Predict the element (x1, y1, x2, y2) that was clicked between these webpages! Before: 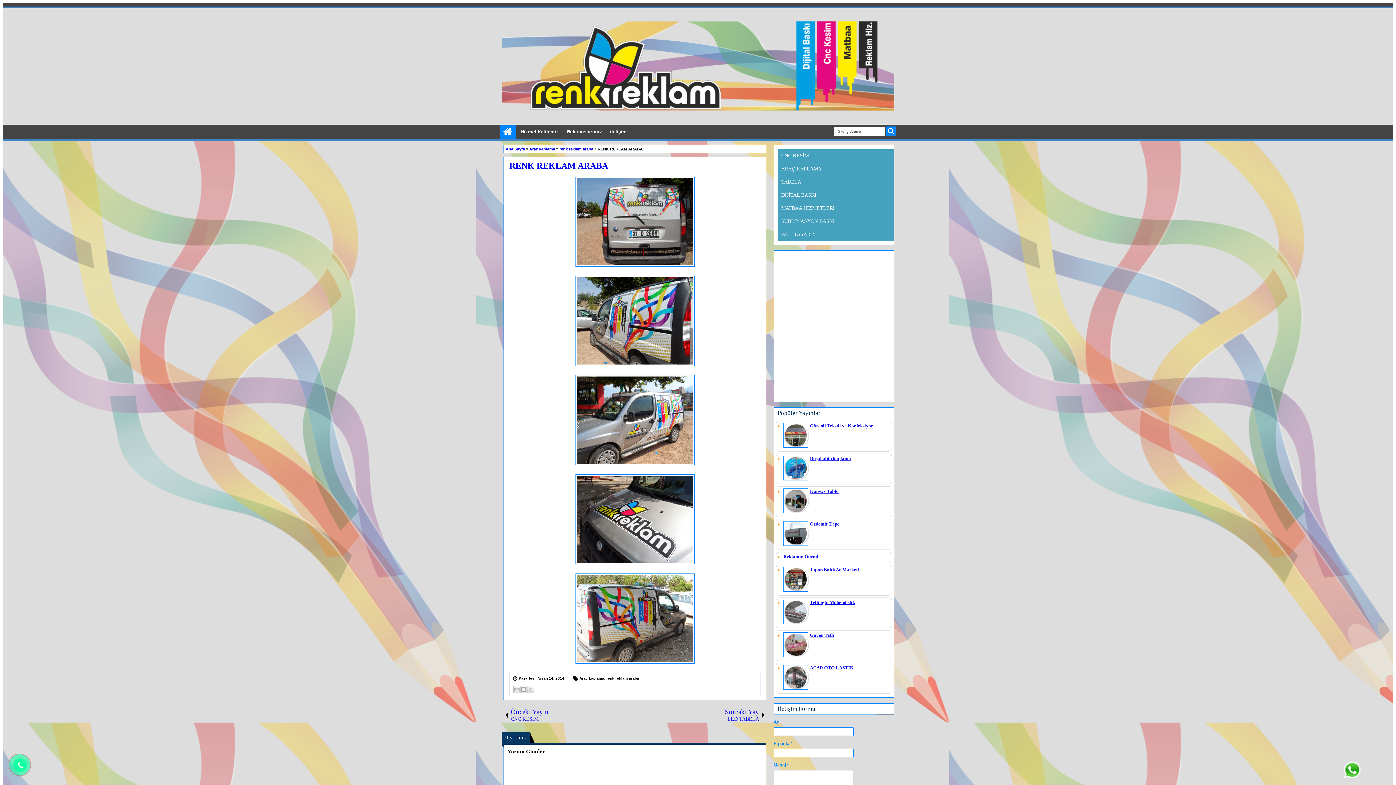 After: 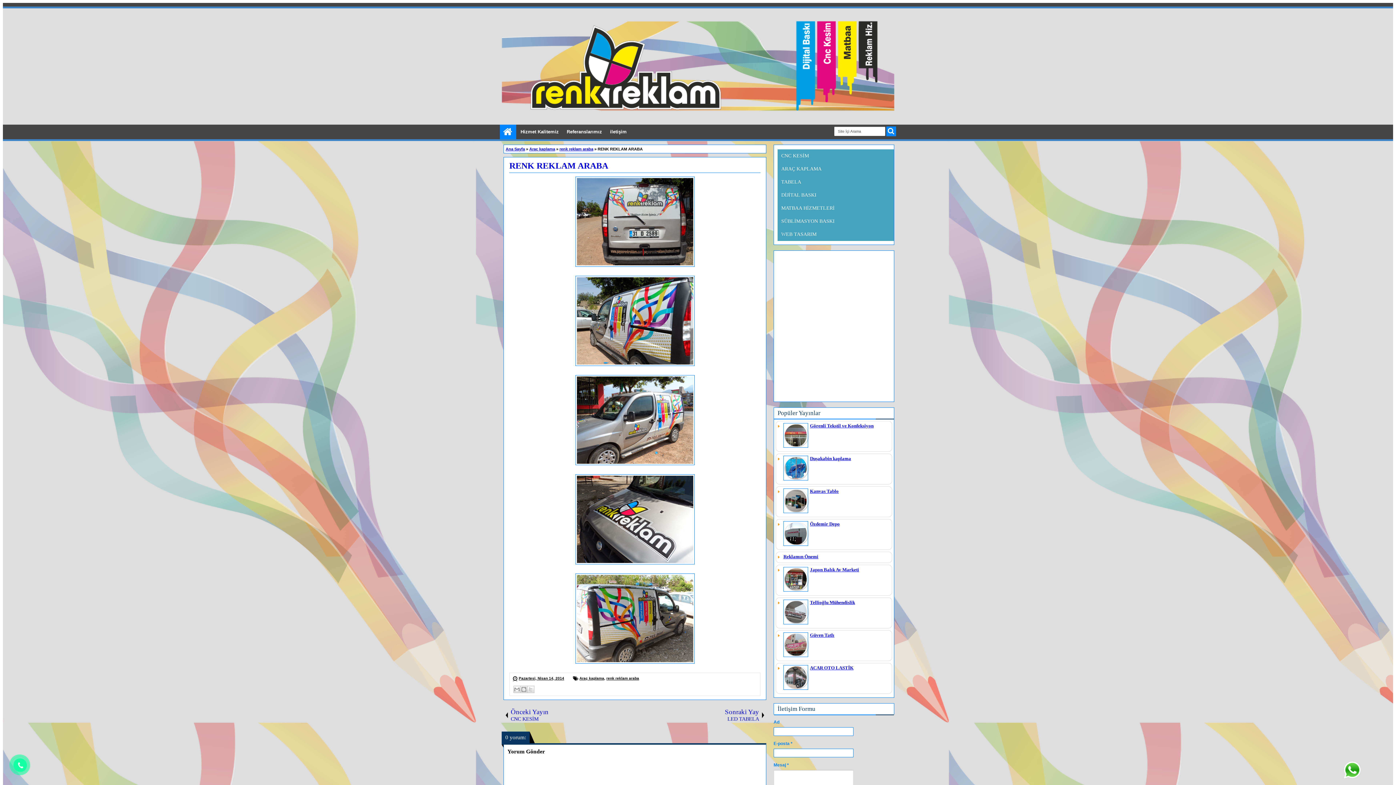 Action: bbox: (1343, 761, 1361, 779)